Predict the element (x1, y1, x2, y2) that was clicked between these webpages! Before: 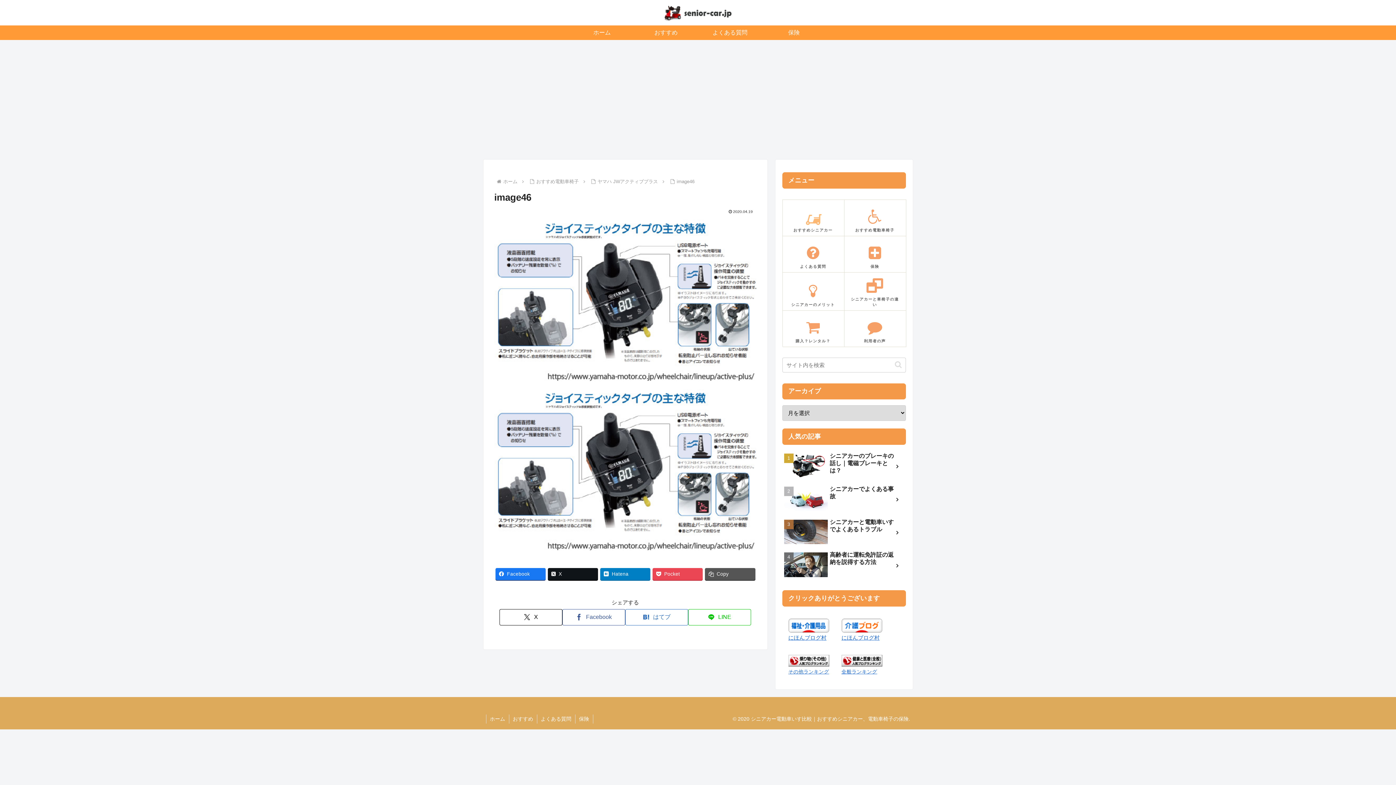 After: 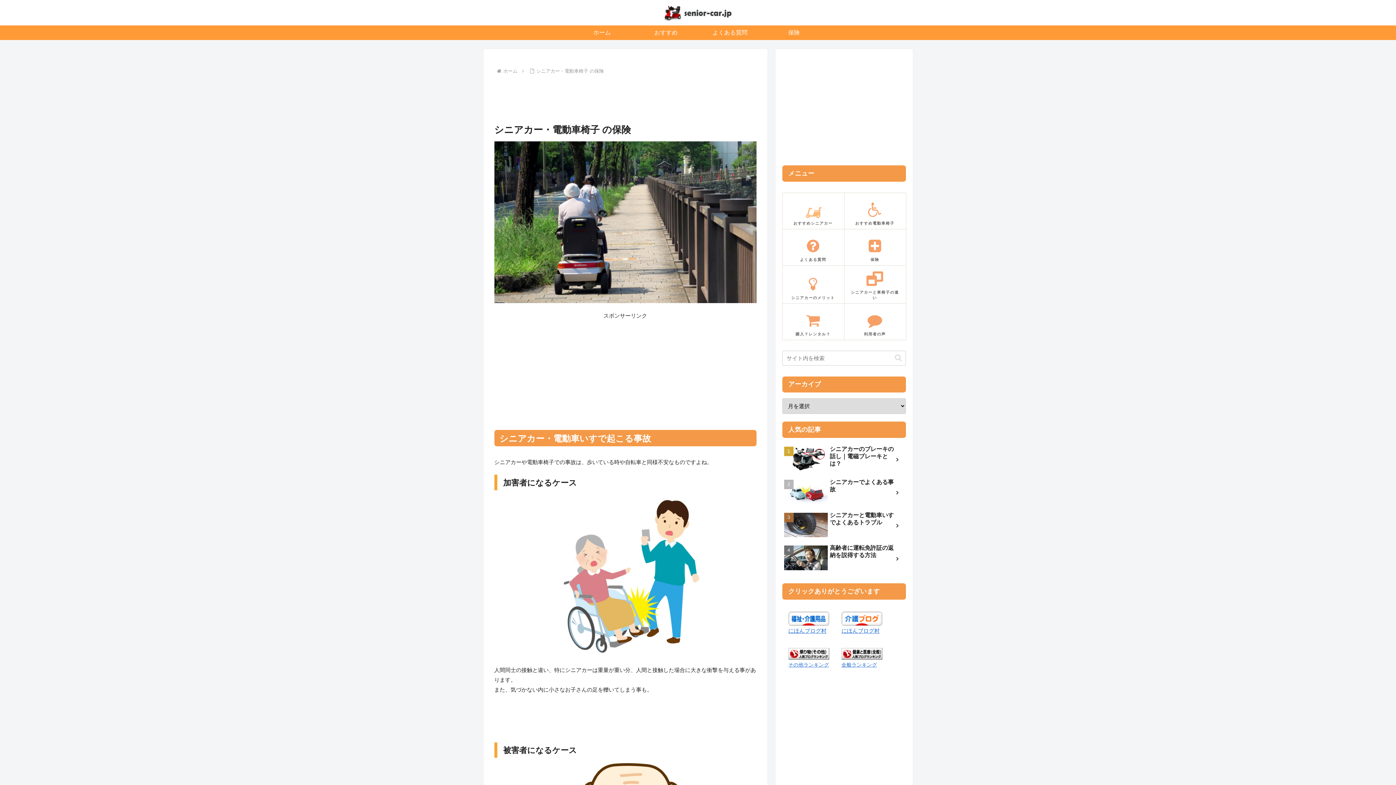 Action: label: 保険 bbox: (844, 239, 906, 272)